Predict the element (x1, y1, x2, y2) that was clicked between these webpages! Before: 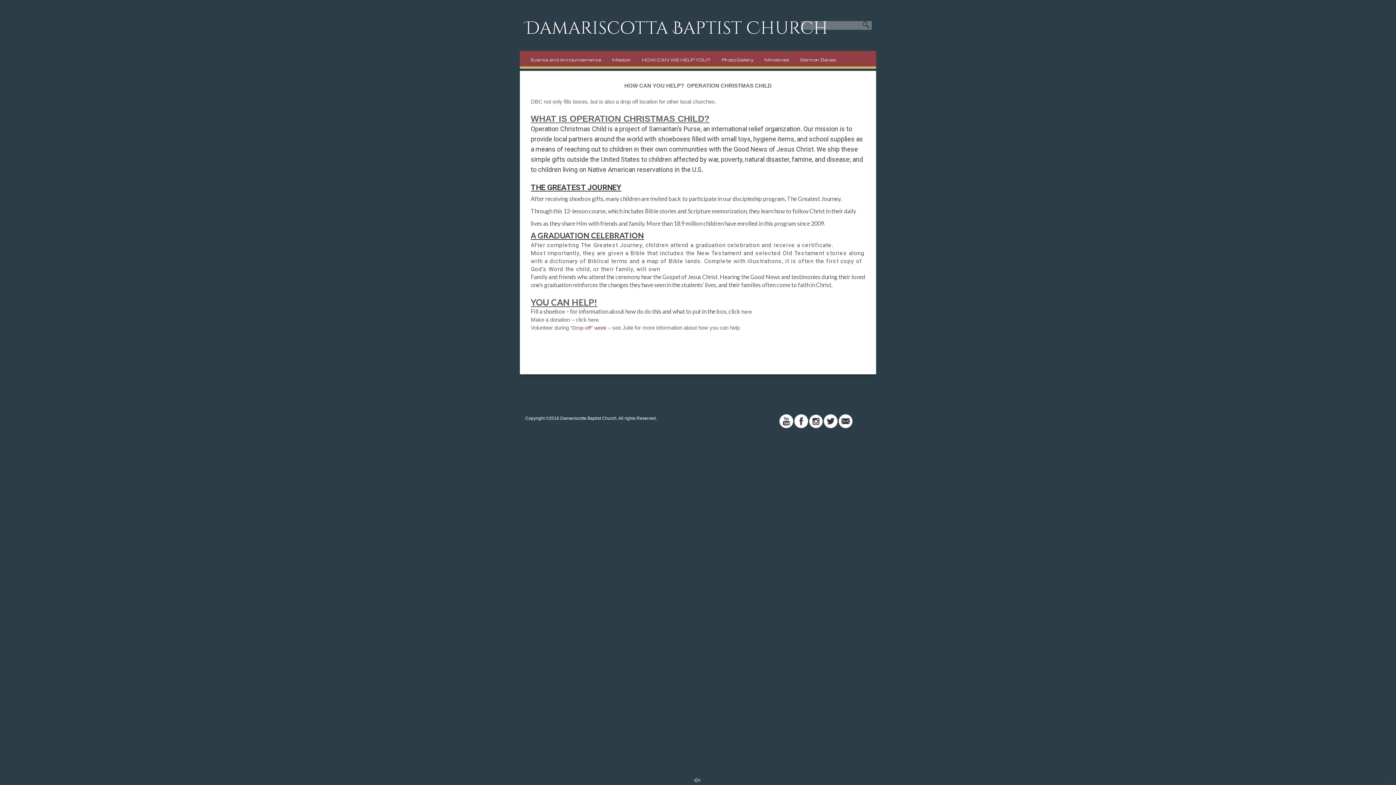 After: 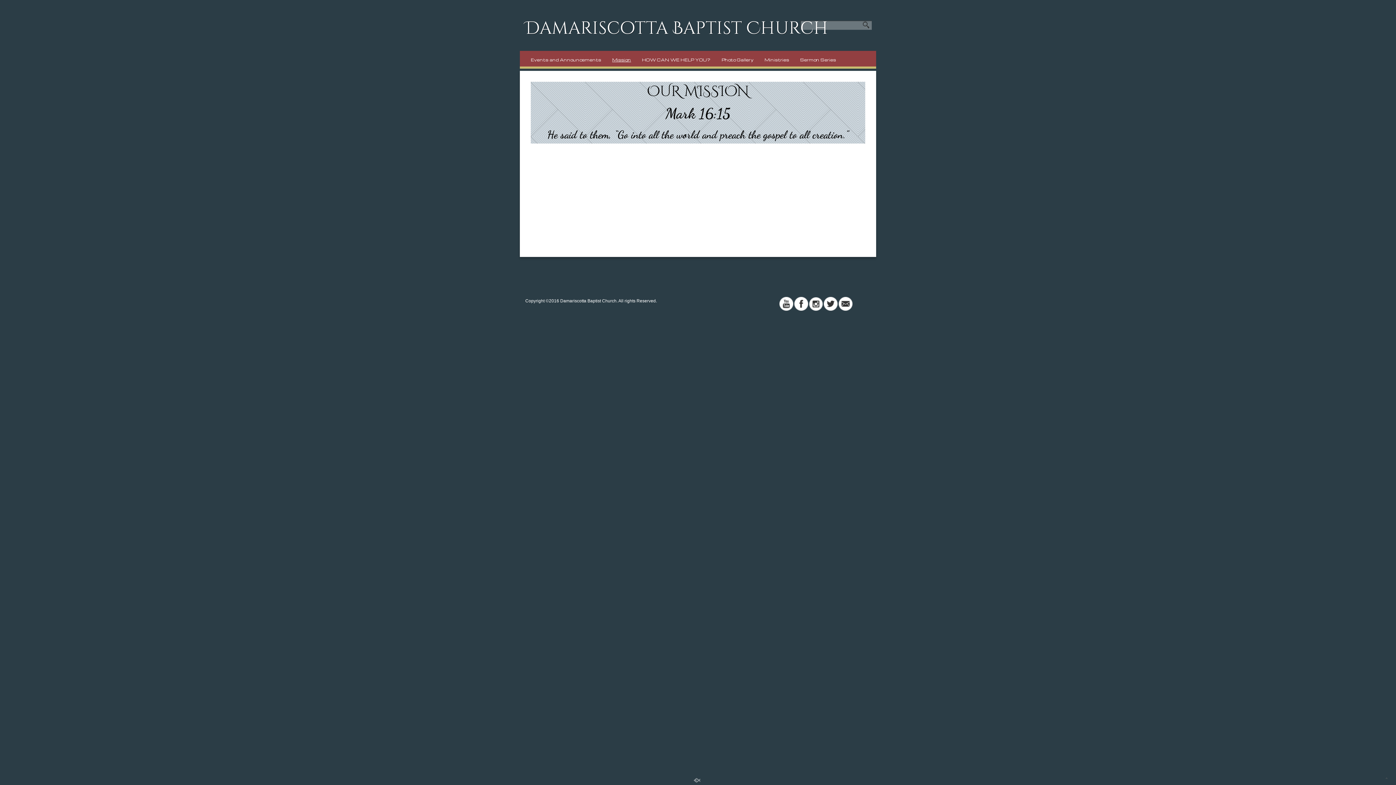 Action: bbox: (606, 50, 636, 68) label: Mission